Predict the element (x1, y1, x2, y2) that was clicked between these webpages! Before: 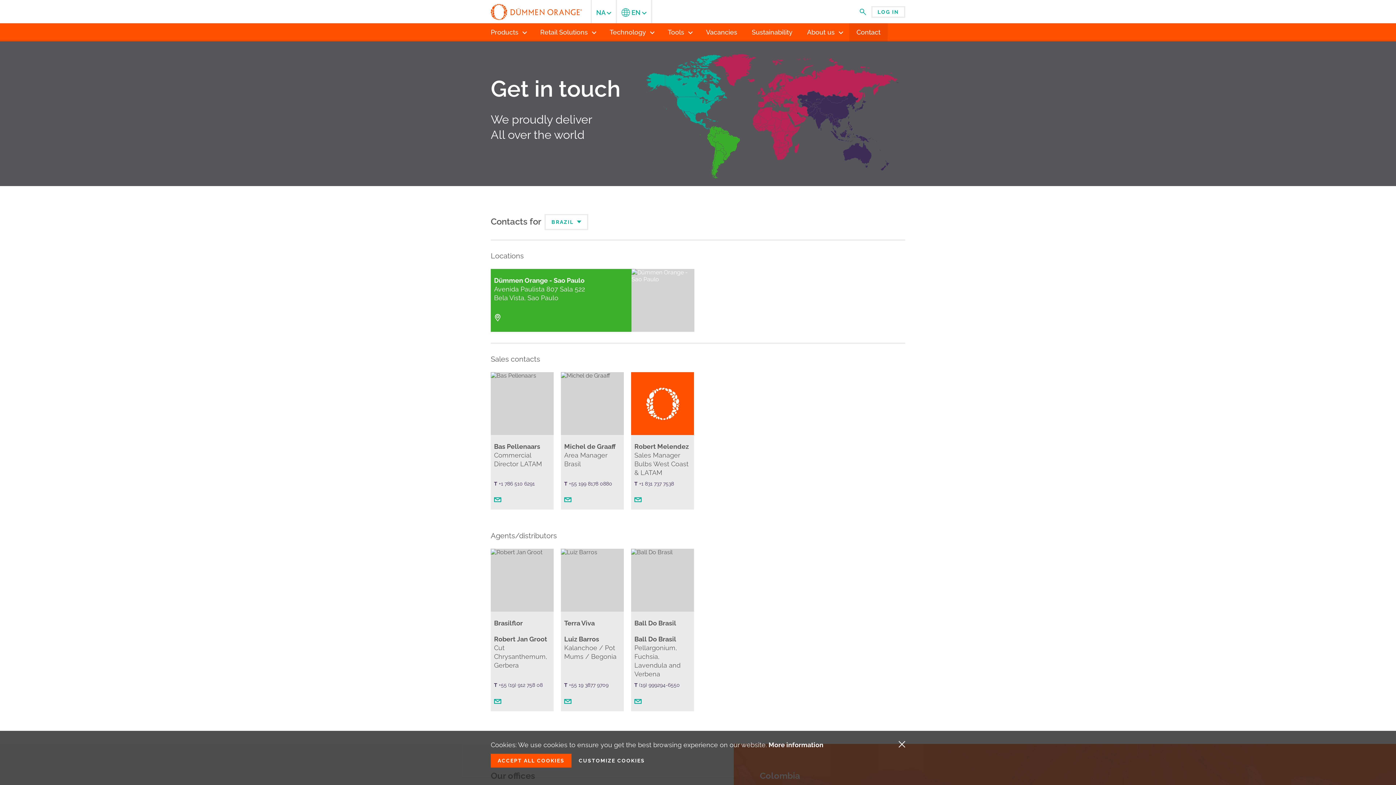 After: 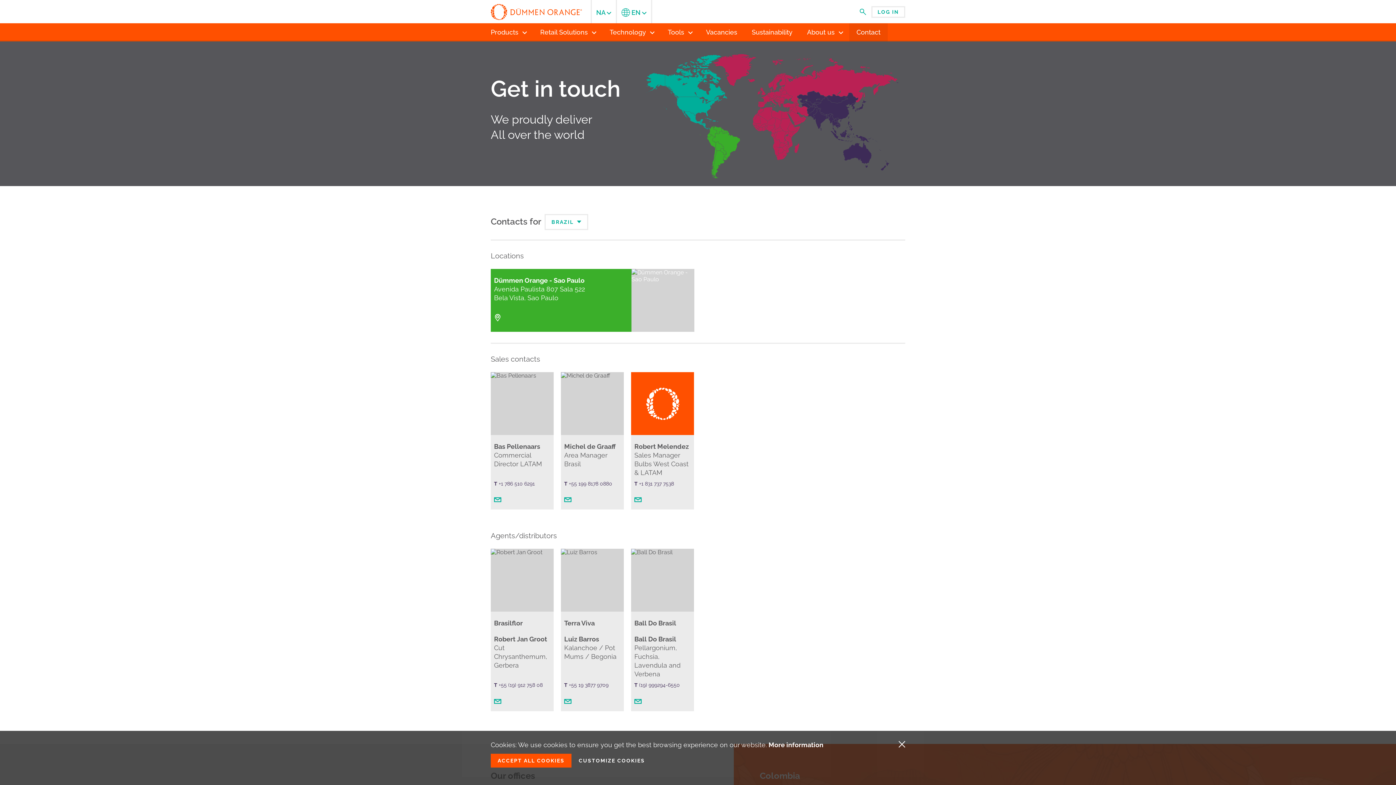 Action: bbox: (634, 497, 641, 502)